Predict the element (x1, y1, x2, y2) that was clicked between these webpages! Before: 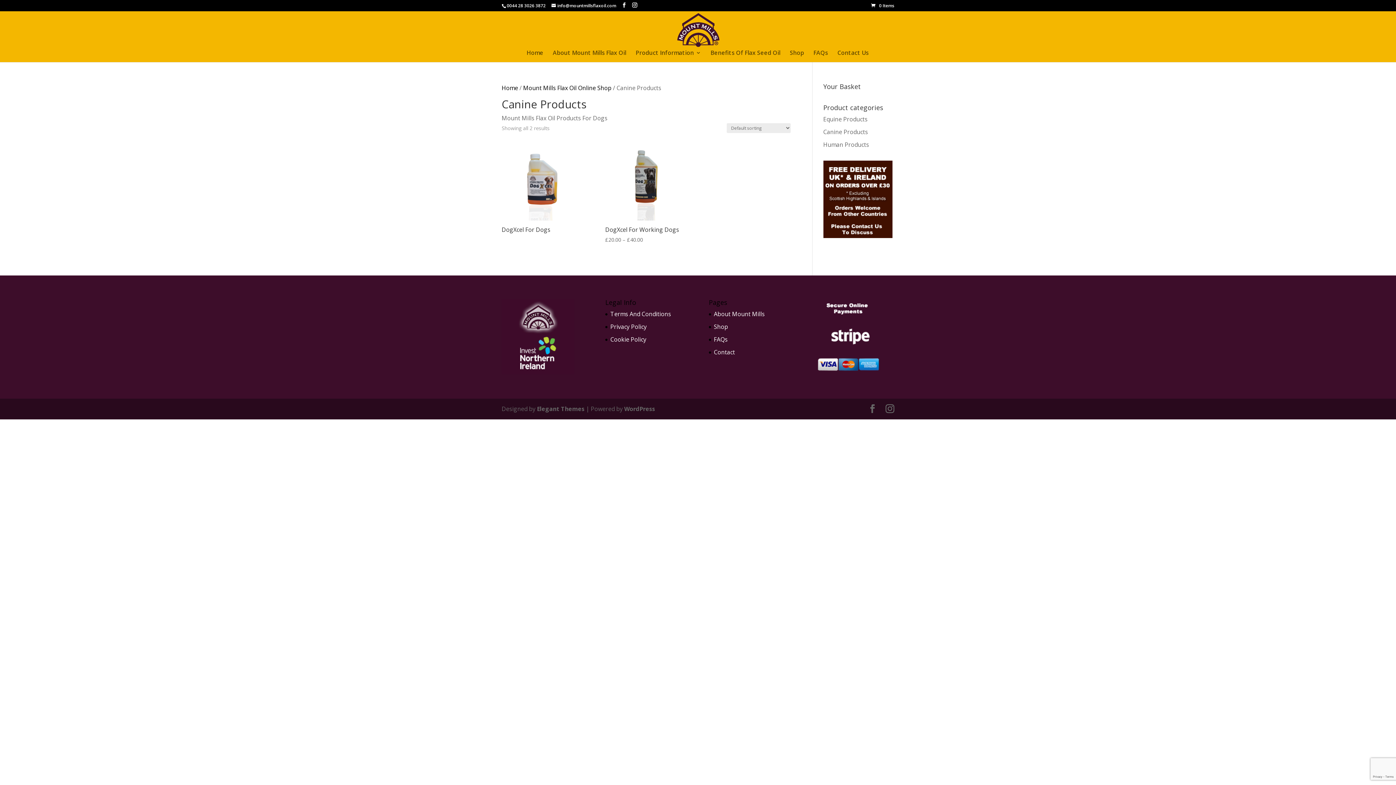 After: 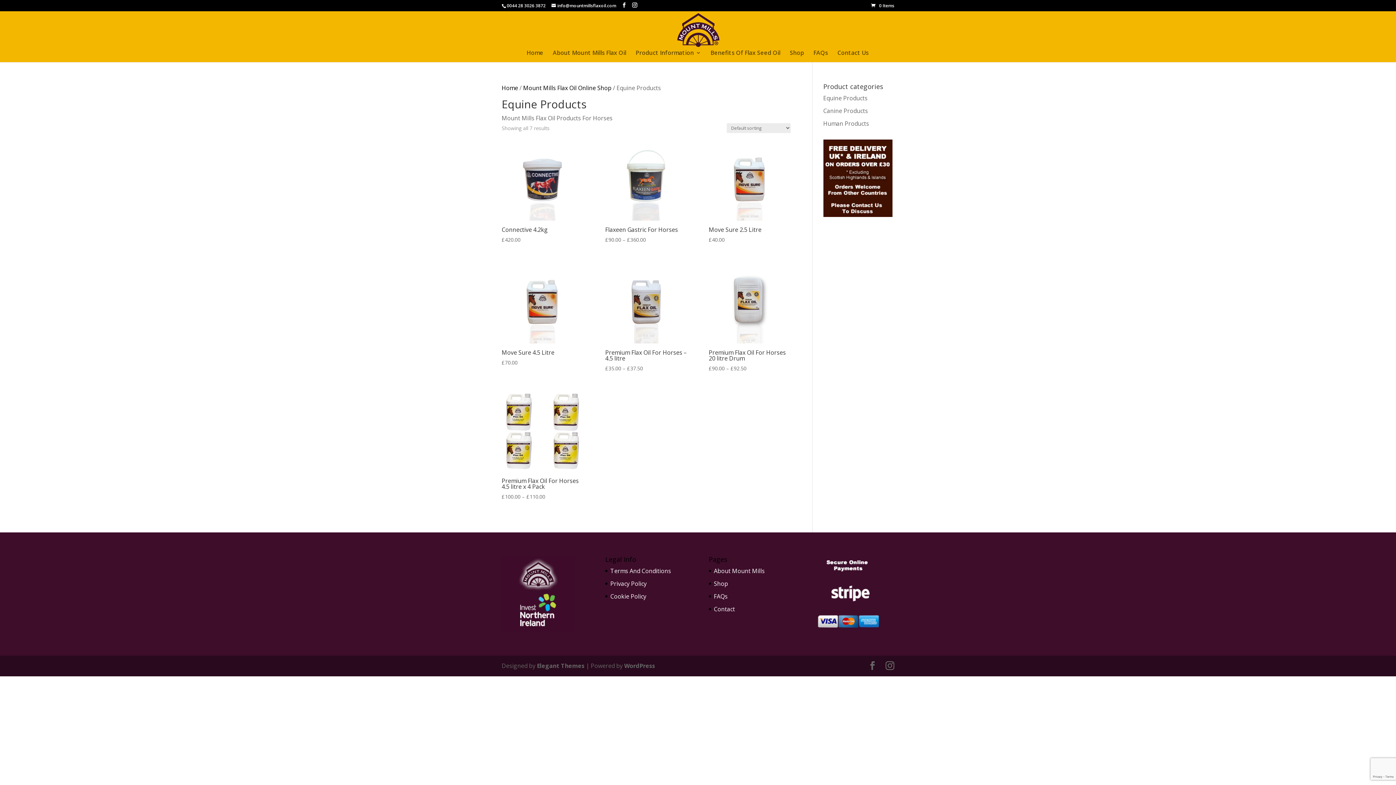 Action: bbox: (823, 115, 867, 123) label: Equine Products